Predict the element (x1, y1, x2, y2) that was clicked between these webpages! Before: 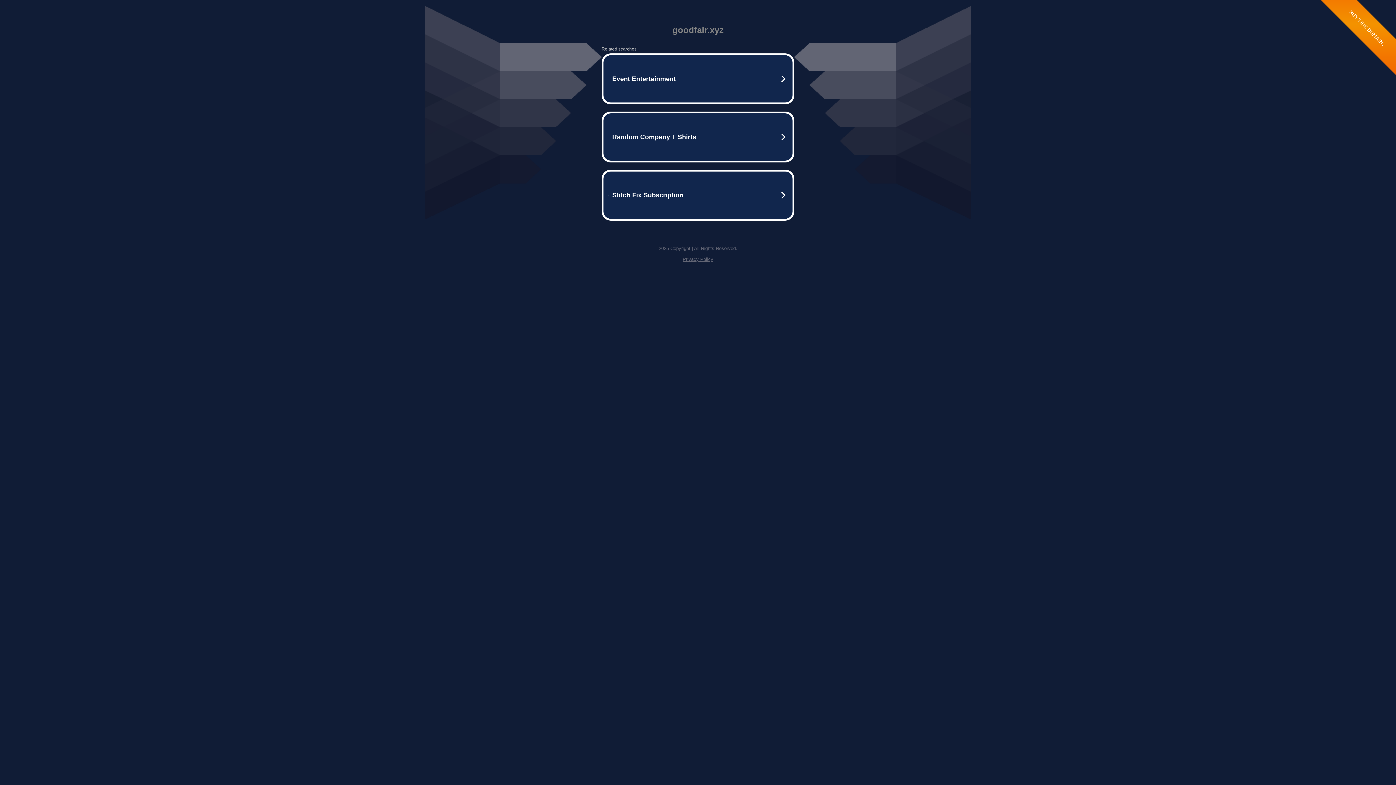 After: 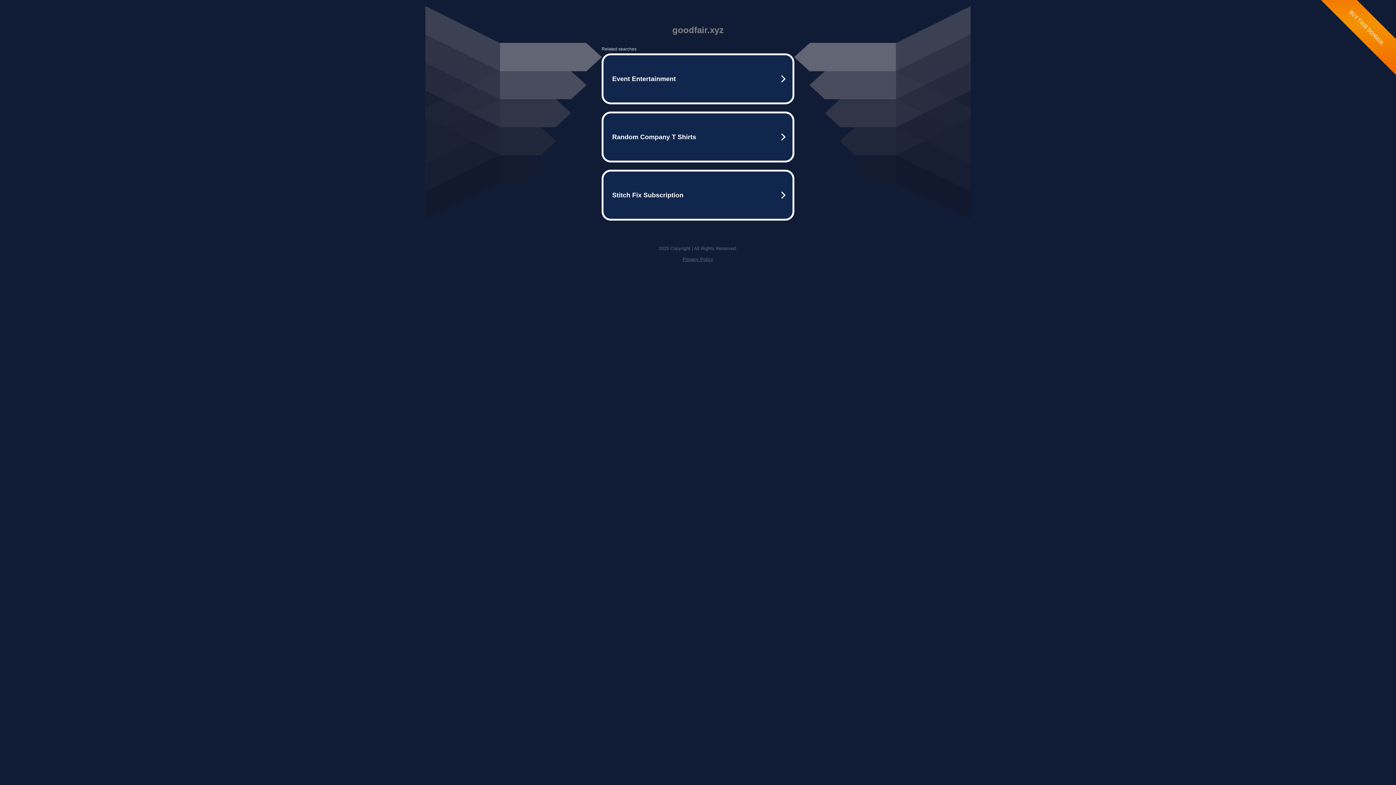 Action: bbox: (682, 256, 713, 262) label: Privacy Policy